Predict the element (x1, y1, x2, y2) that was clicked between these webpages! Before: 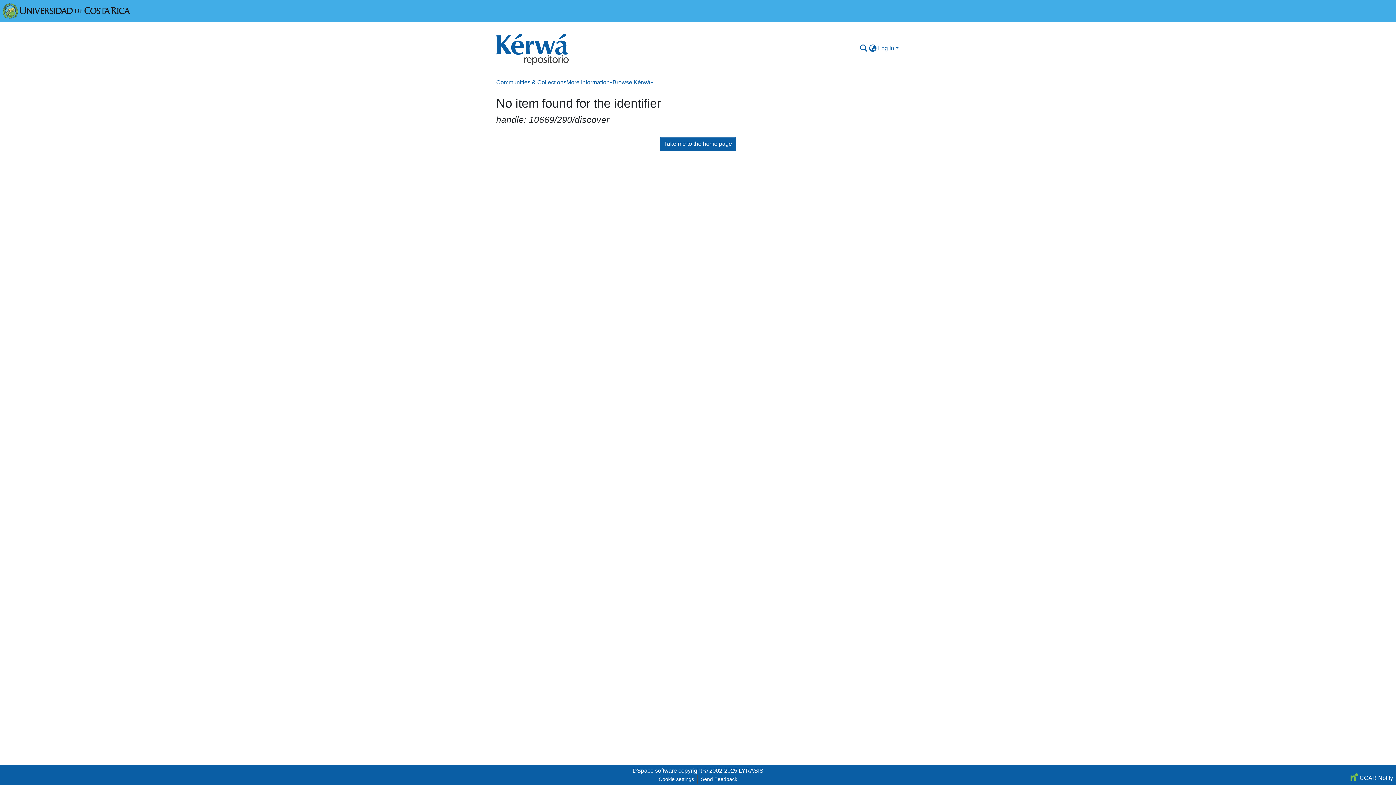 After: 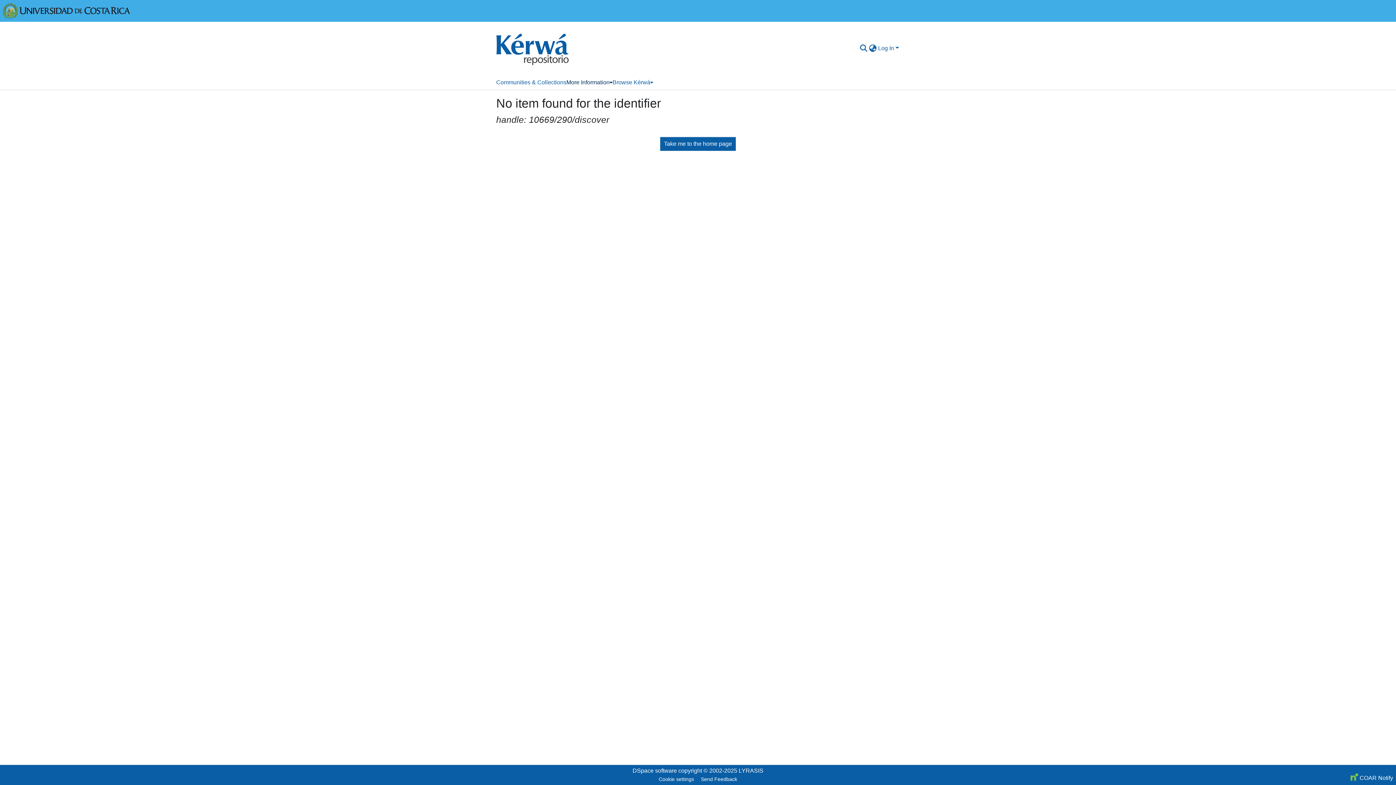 Action: bbox: (566, 75, 612, 89) label: More Information